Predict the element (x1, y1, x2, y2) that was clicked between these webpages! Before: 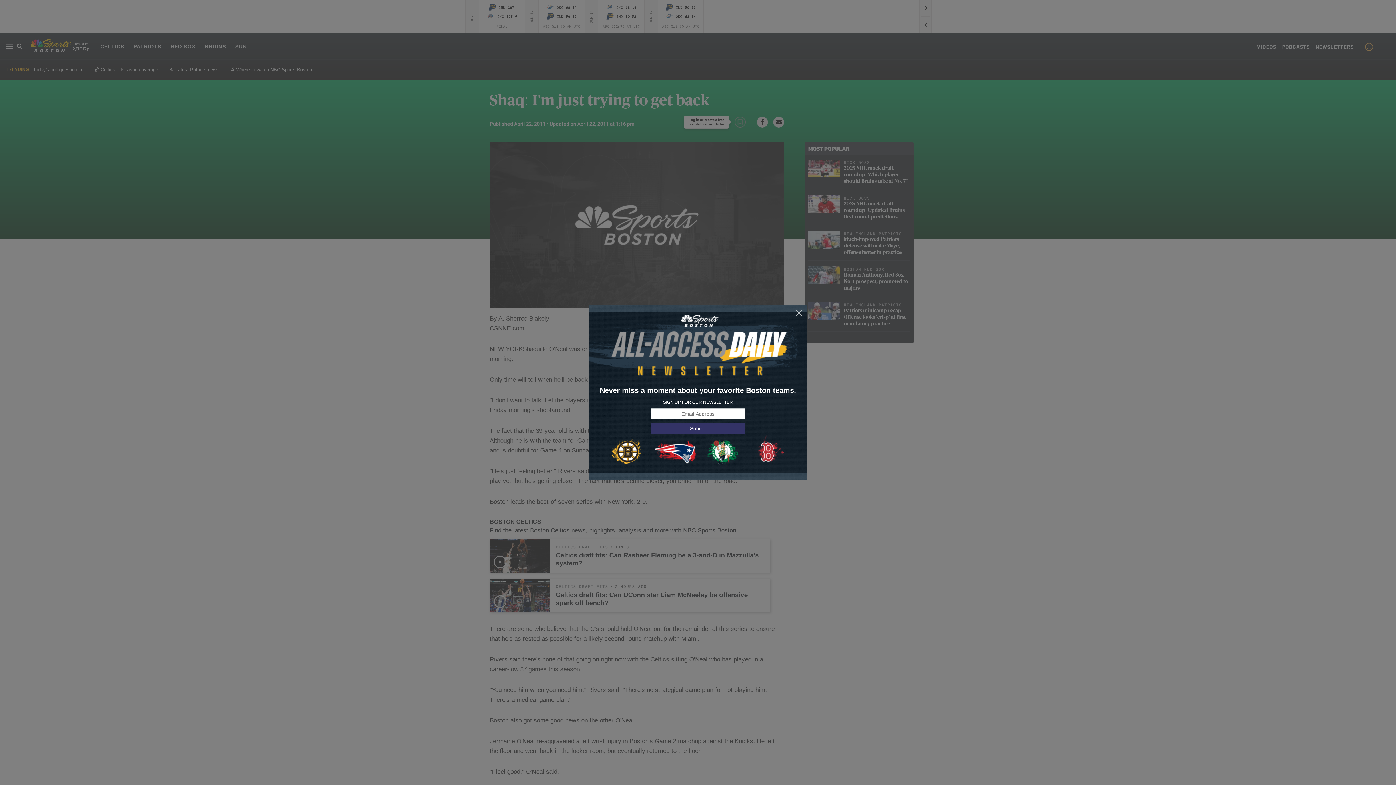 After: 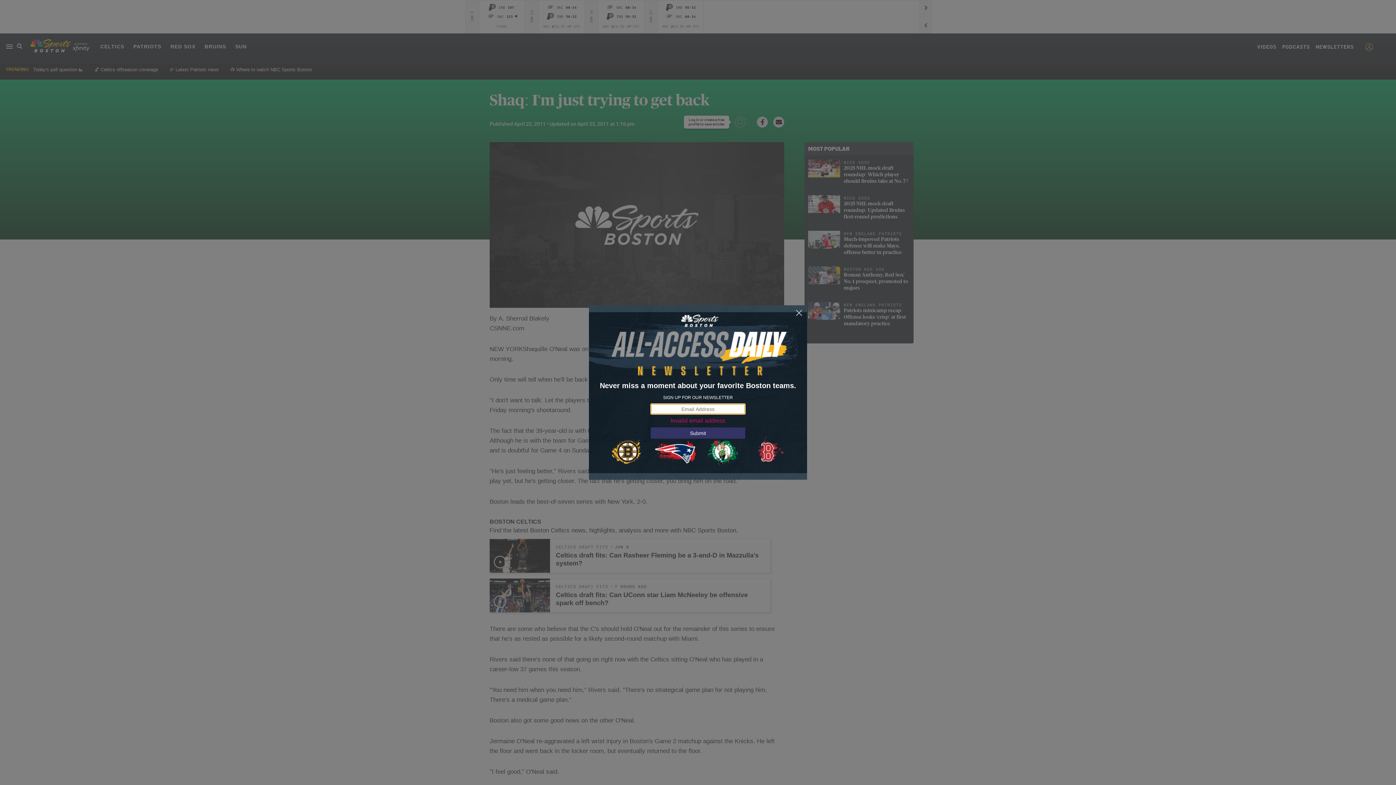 Action: label: Submit bbox: (650, 423, 745, 434)